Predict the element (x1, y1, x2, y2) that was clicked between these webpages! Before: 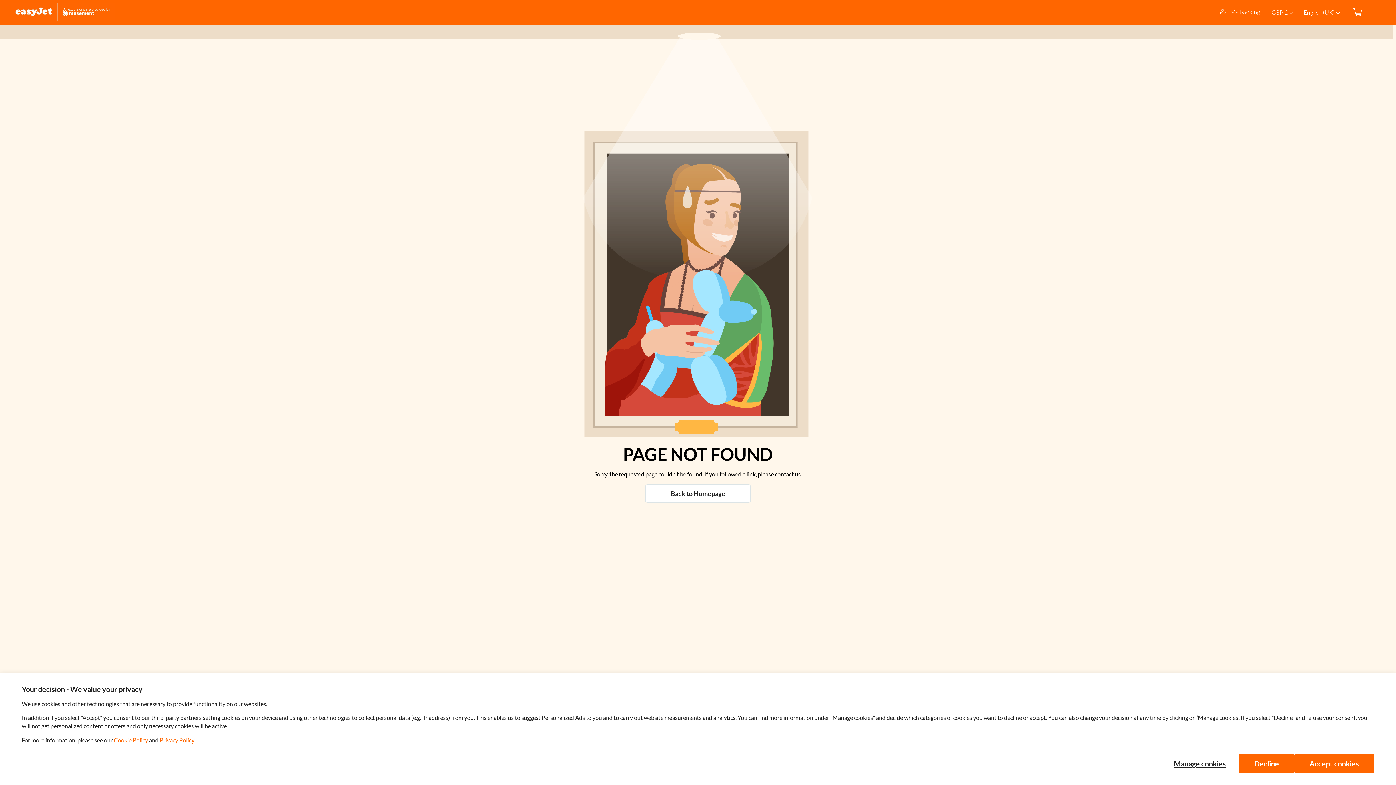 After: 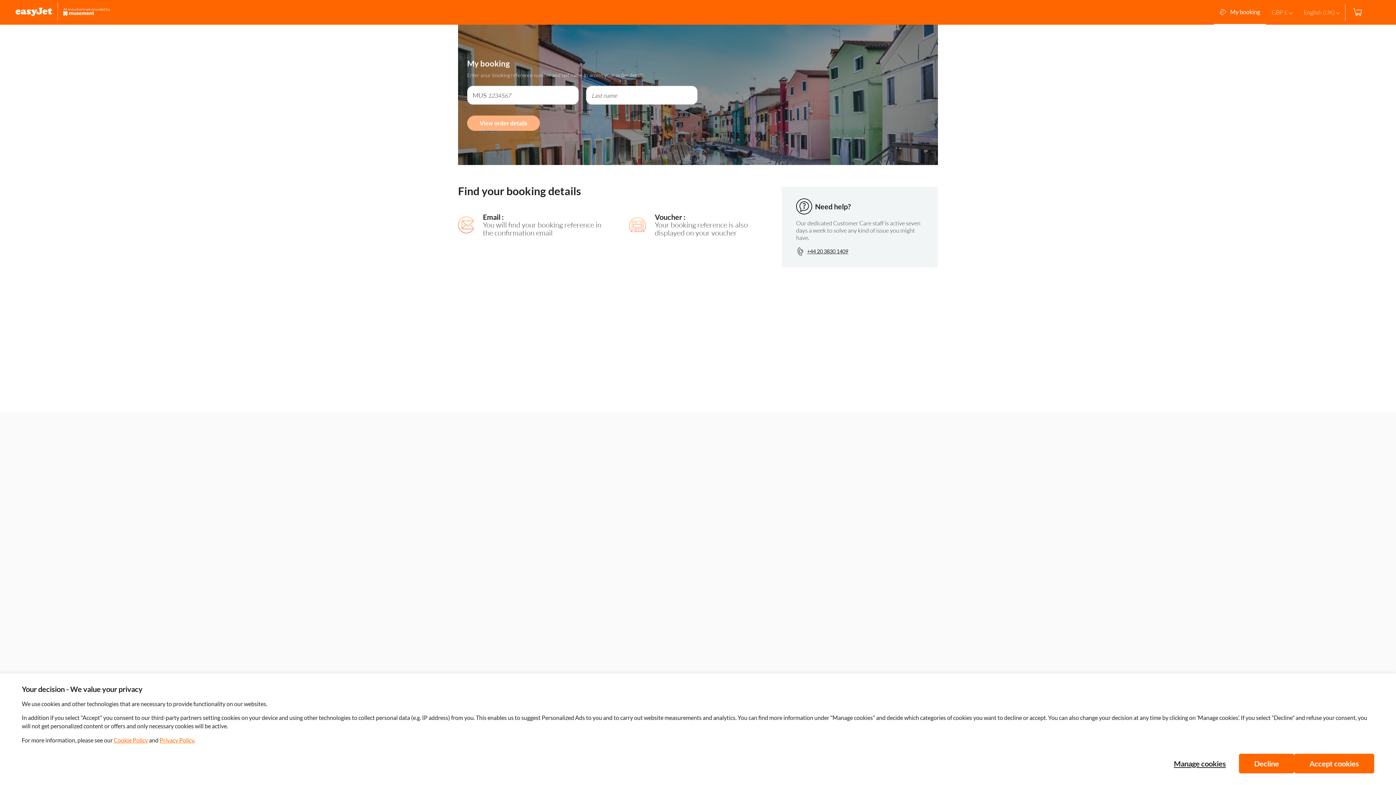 Action: bbox: (1214, 0, 1266, 24) label: My booking